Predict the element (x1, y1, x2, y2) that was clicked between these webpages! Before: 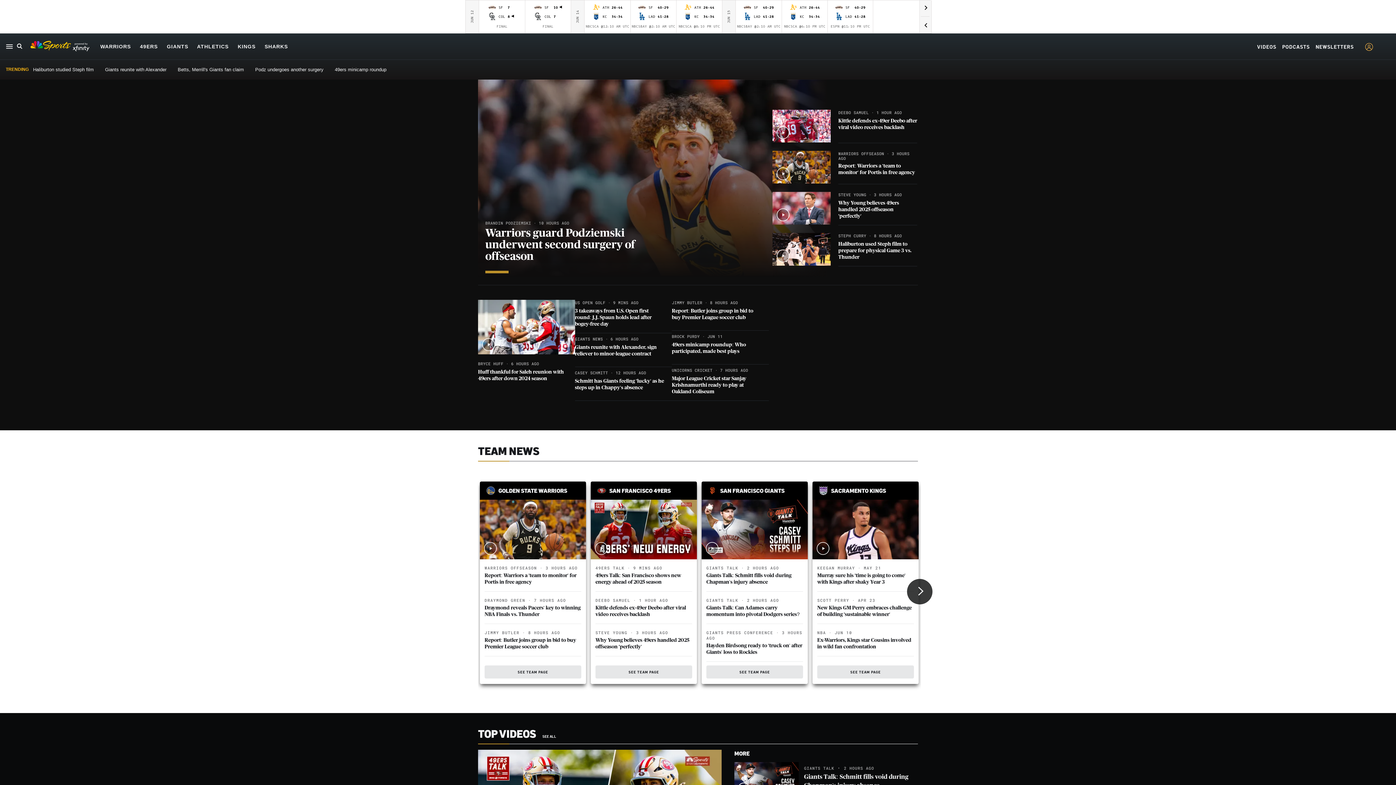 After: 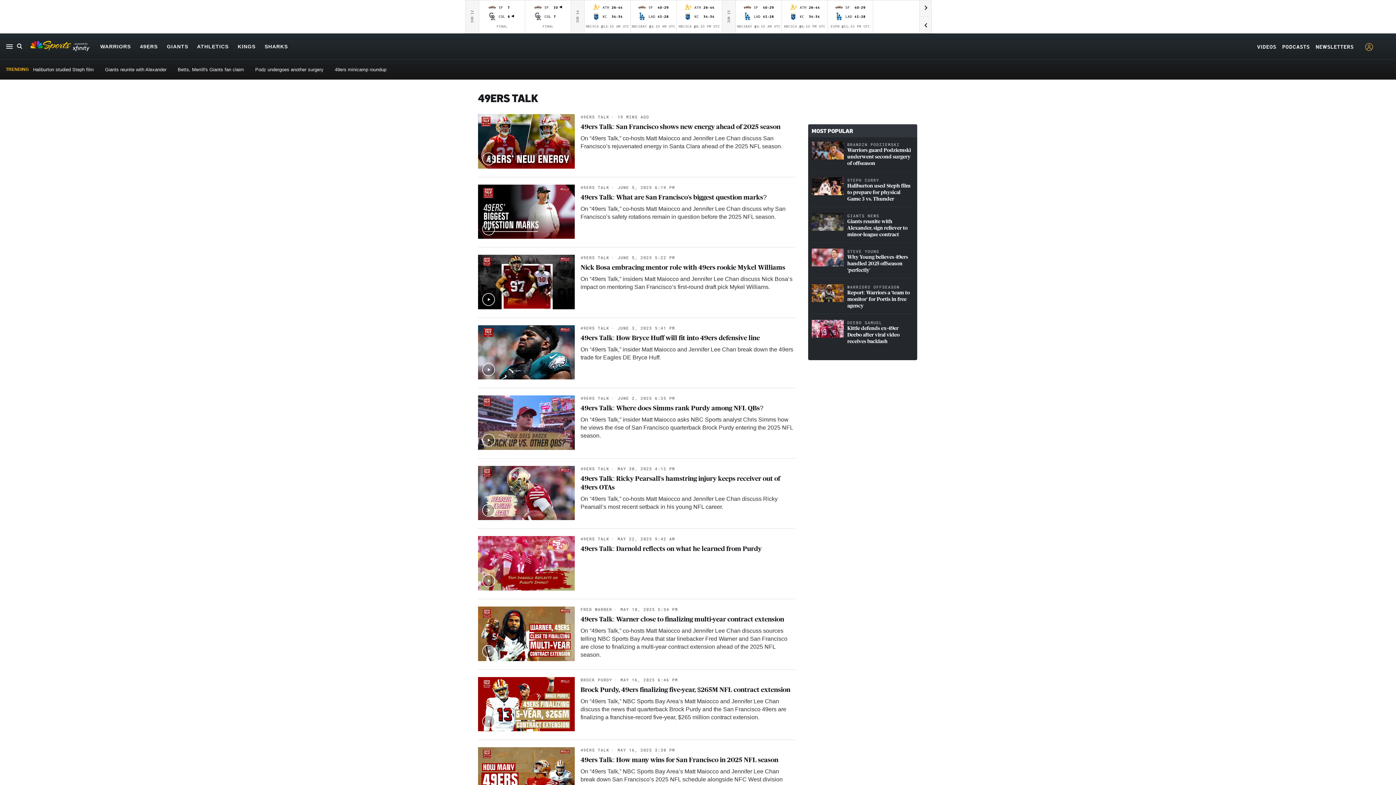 Action: label: 49ERS TALK  bbox: (595, 565, 627, 570)